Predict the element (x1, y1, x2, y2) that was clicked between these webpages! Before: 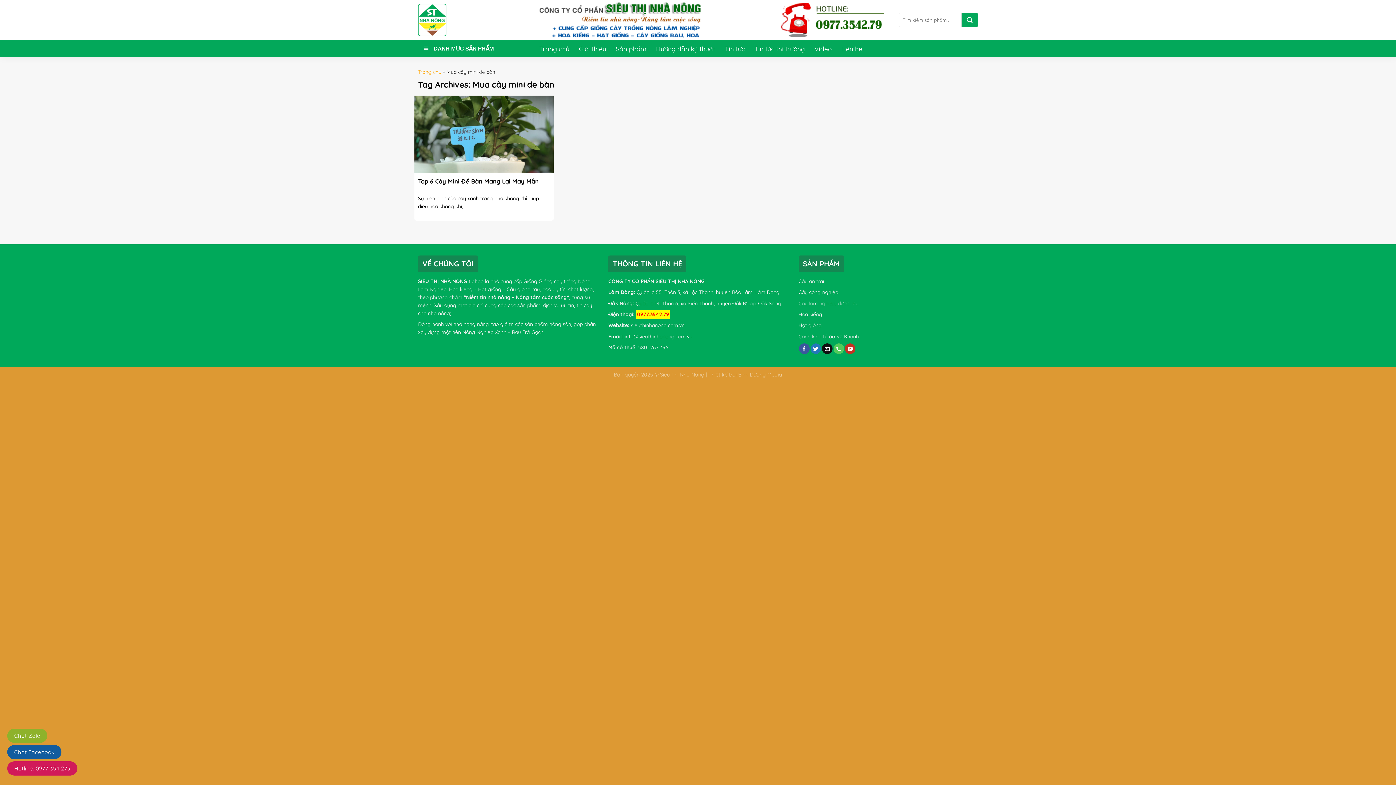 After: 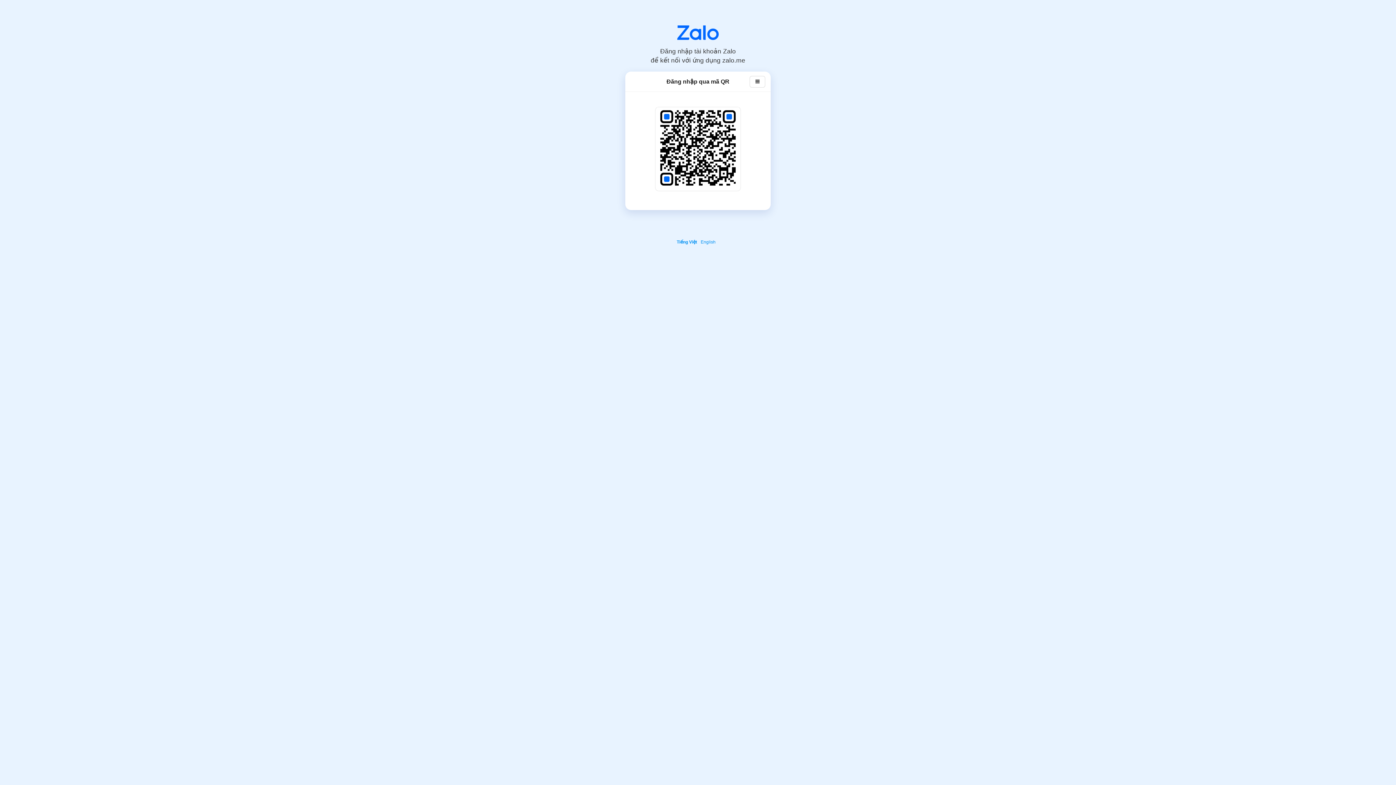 Action: label: Chat Zalo bbox: (7, 729, 47, 743)